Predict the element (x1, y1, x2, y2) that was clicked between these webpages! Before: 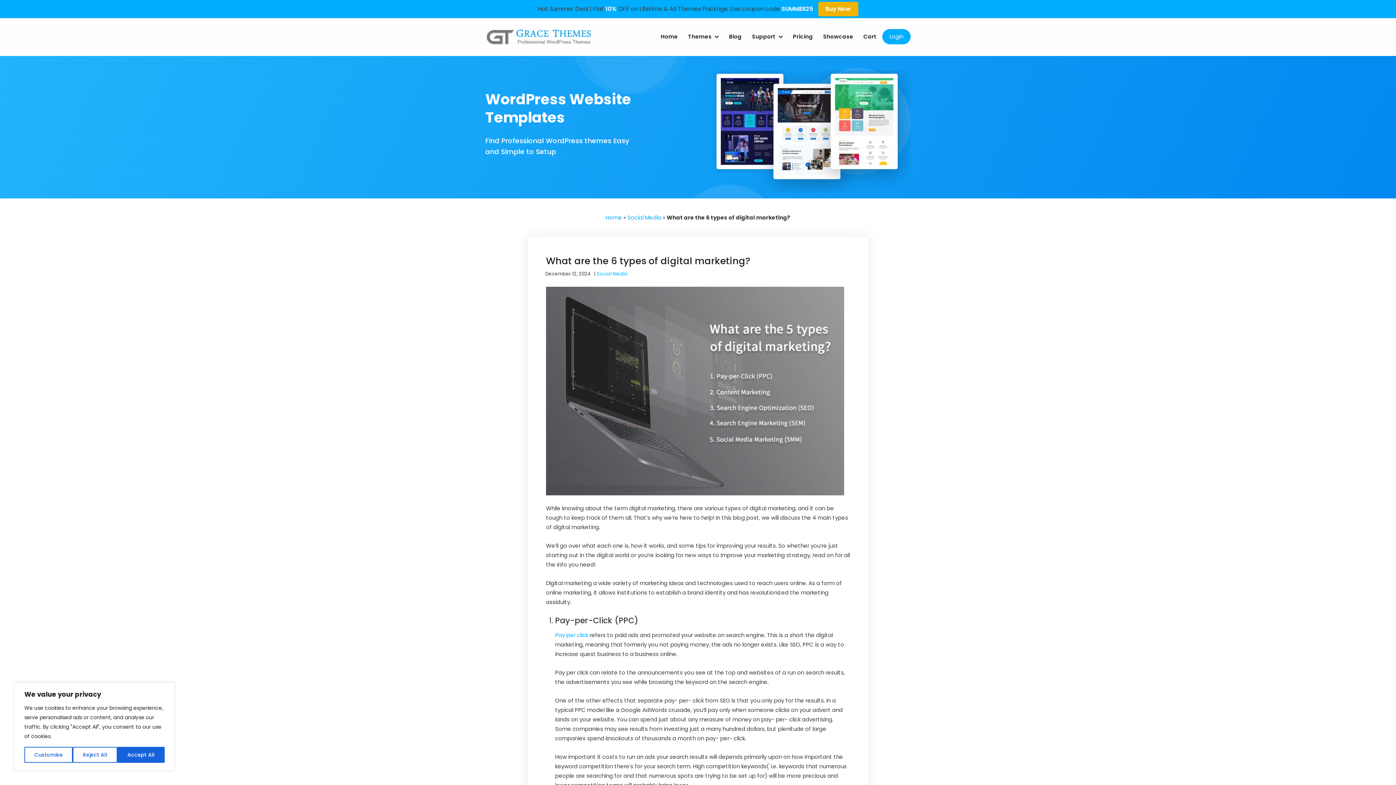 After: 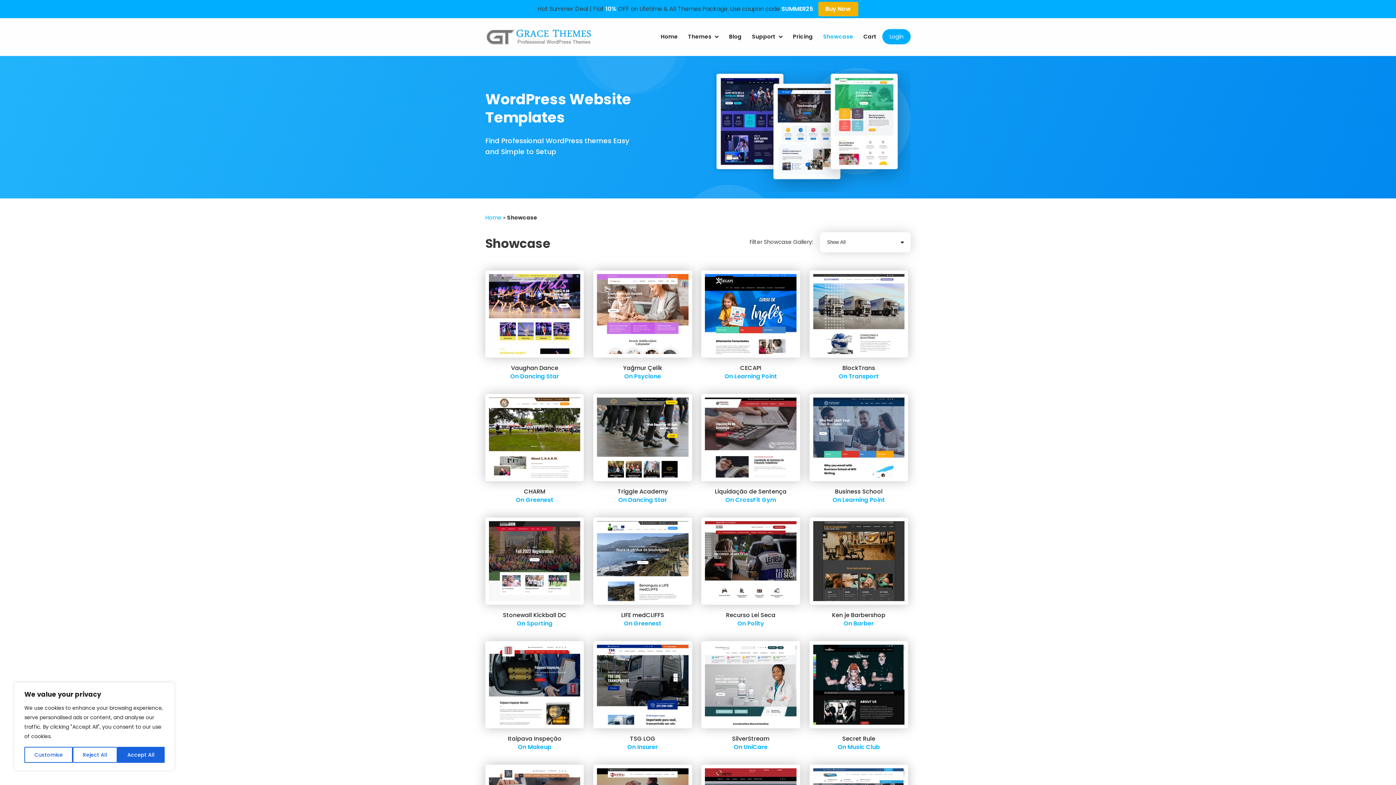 Action: label: Showcase bbox: (818, 18, 857, 55)